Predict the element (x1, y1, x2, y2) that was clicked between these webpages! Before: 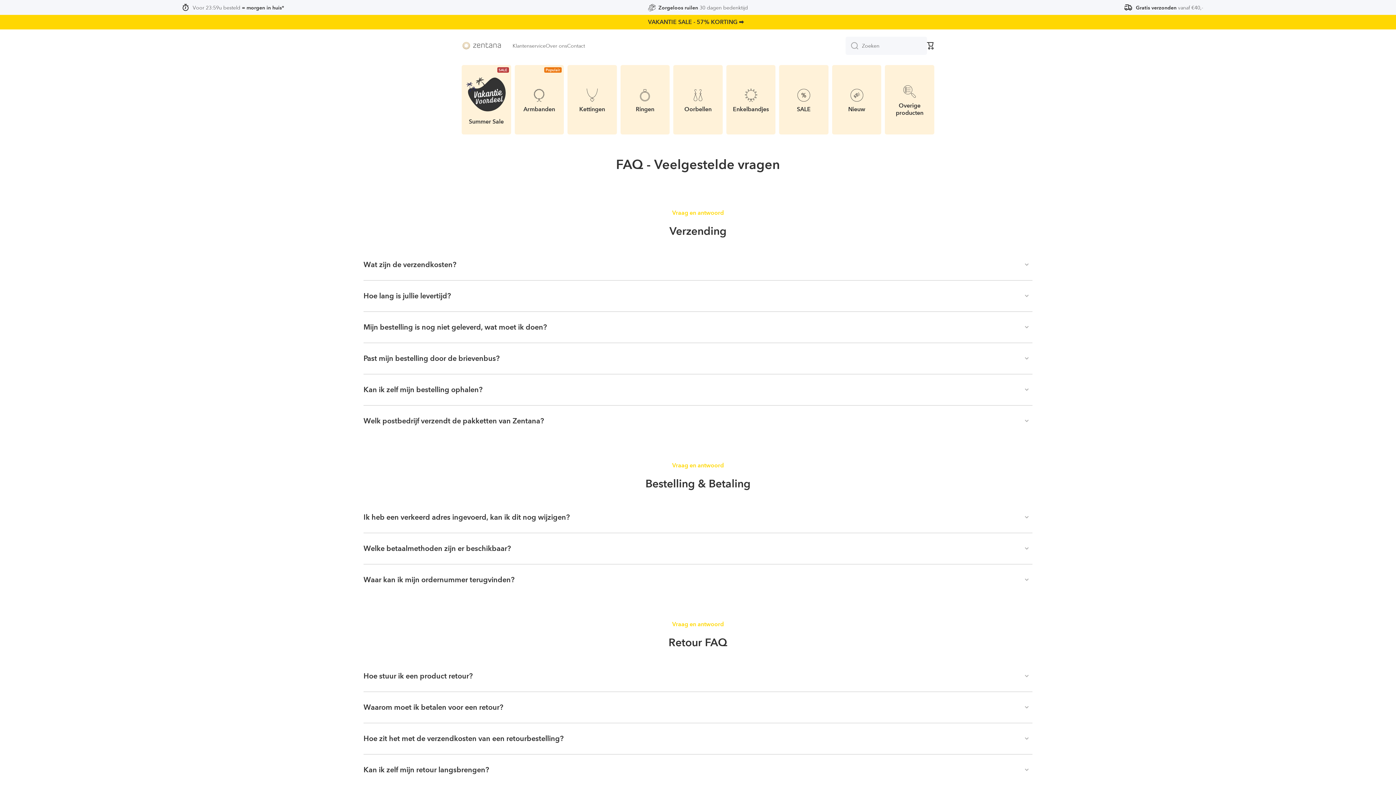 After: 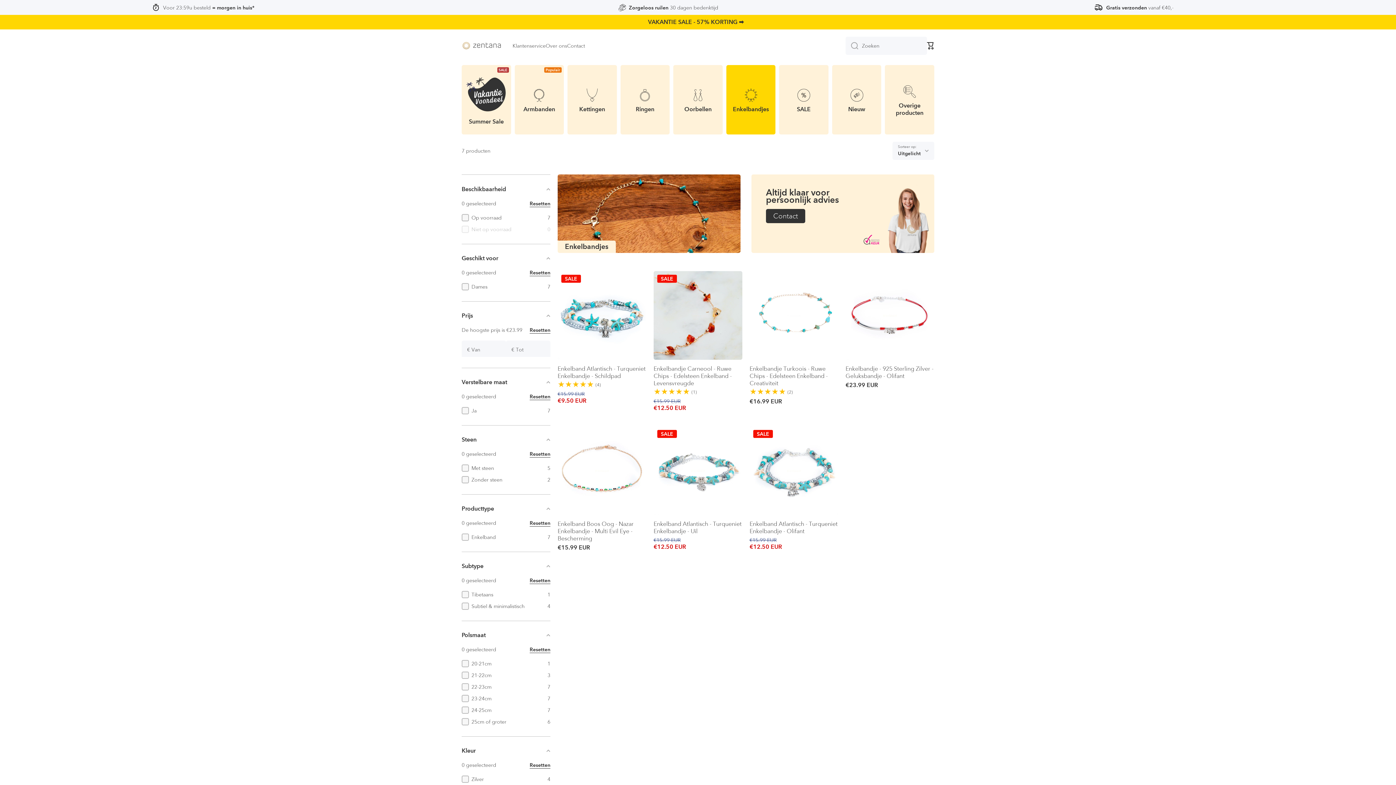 Action: bbox: (726, 65, 775, 134) label: Enkelbandjes